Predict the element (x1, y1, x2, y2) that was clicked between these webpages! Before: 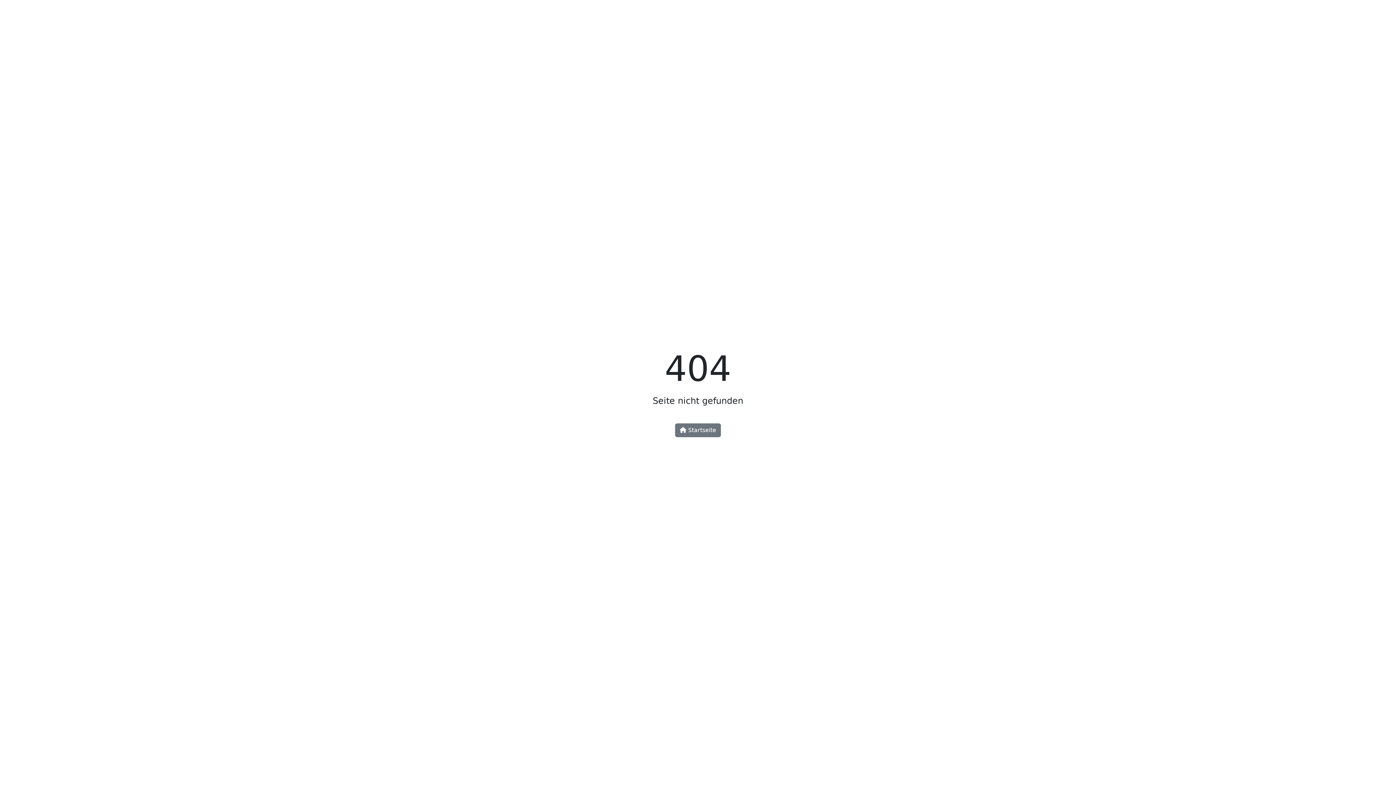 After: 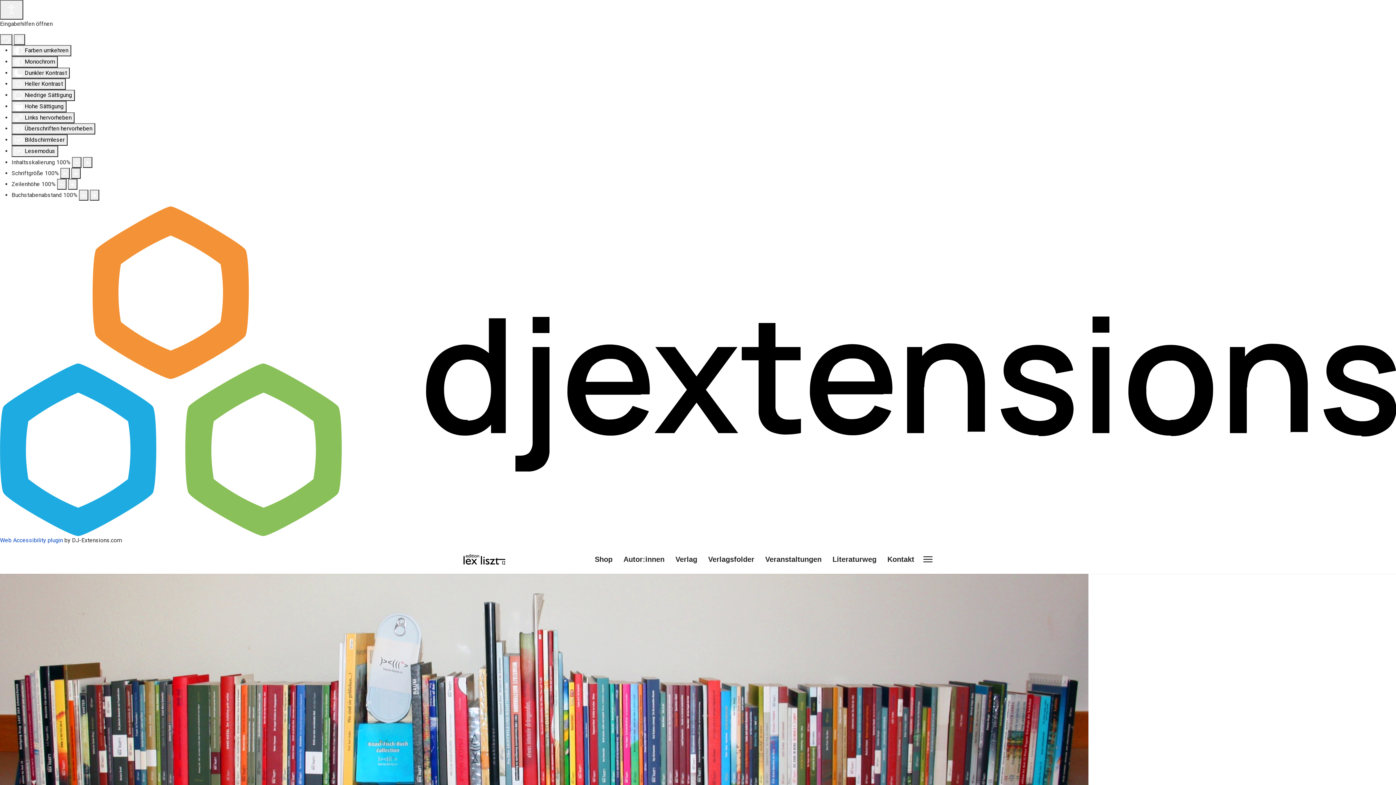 Action: label:  Startseite bbox: (675, 423, 721, 437)